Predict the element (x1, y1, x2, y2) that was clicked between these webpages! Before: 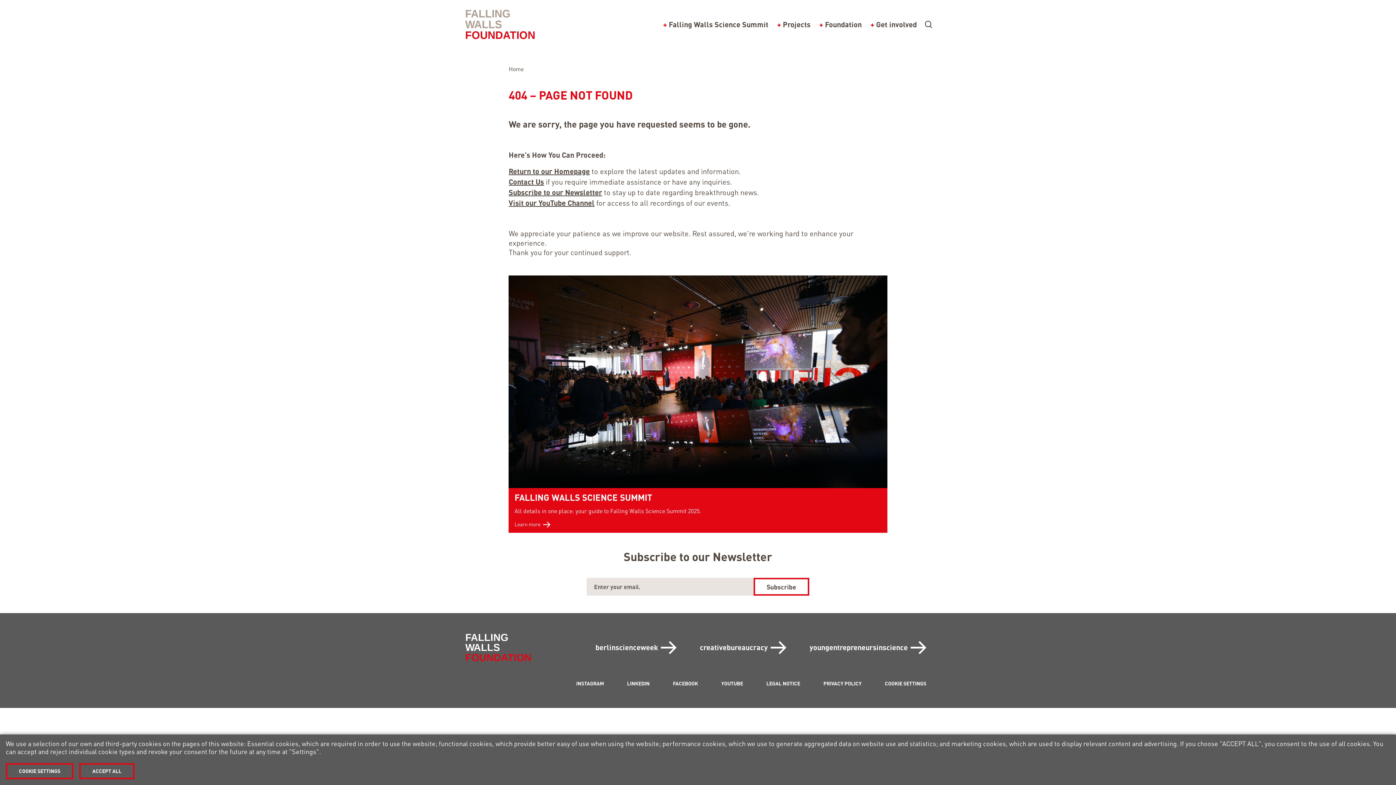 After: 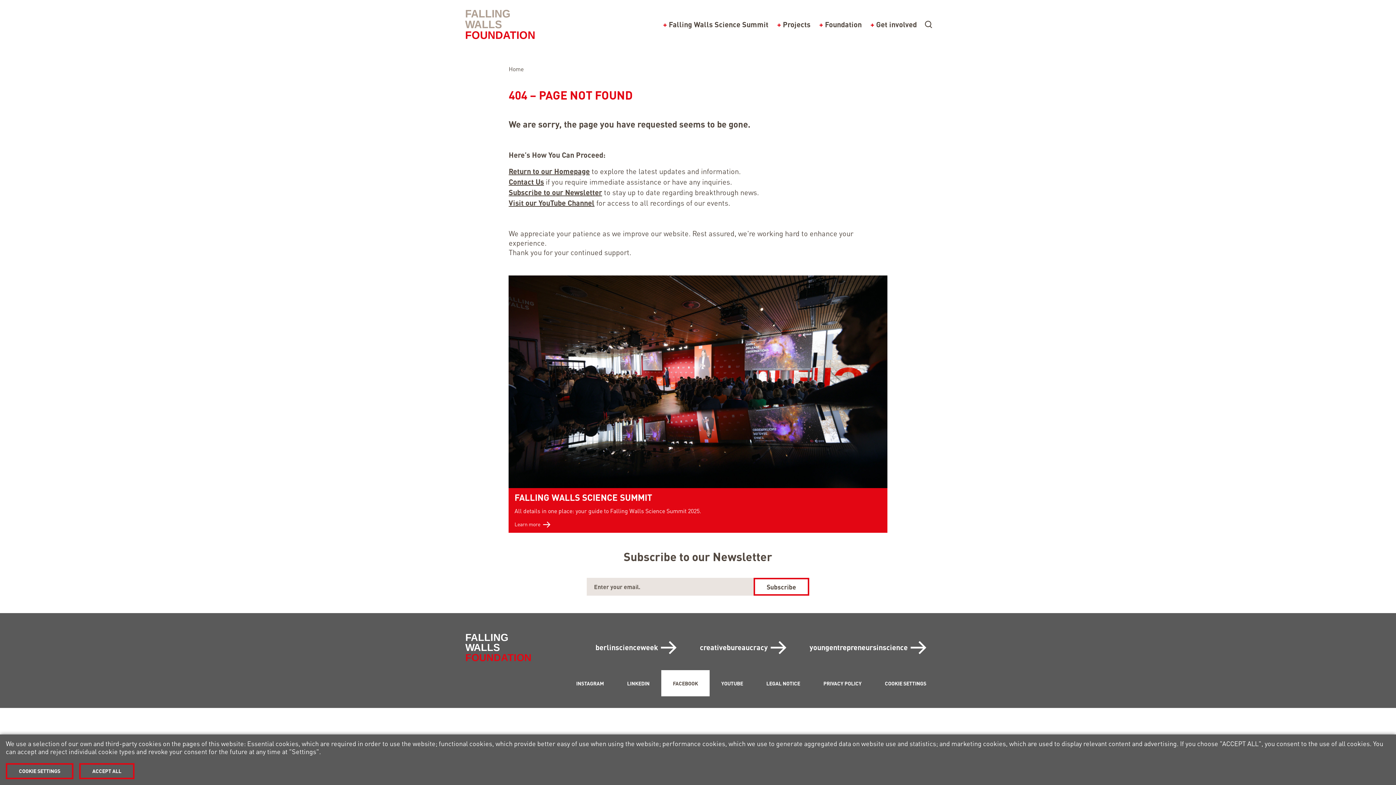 Action: bbox: (661, 670, 709, 696) label: FACEBOOK